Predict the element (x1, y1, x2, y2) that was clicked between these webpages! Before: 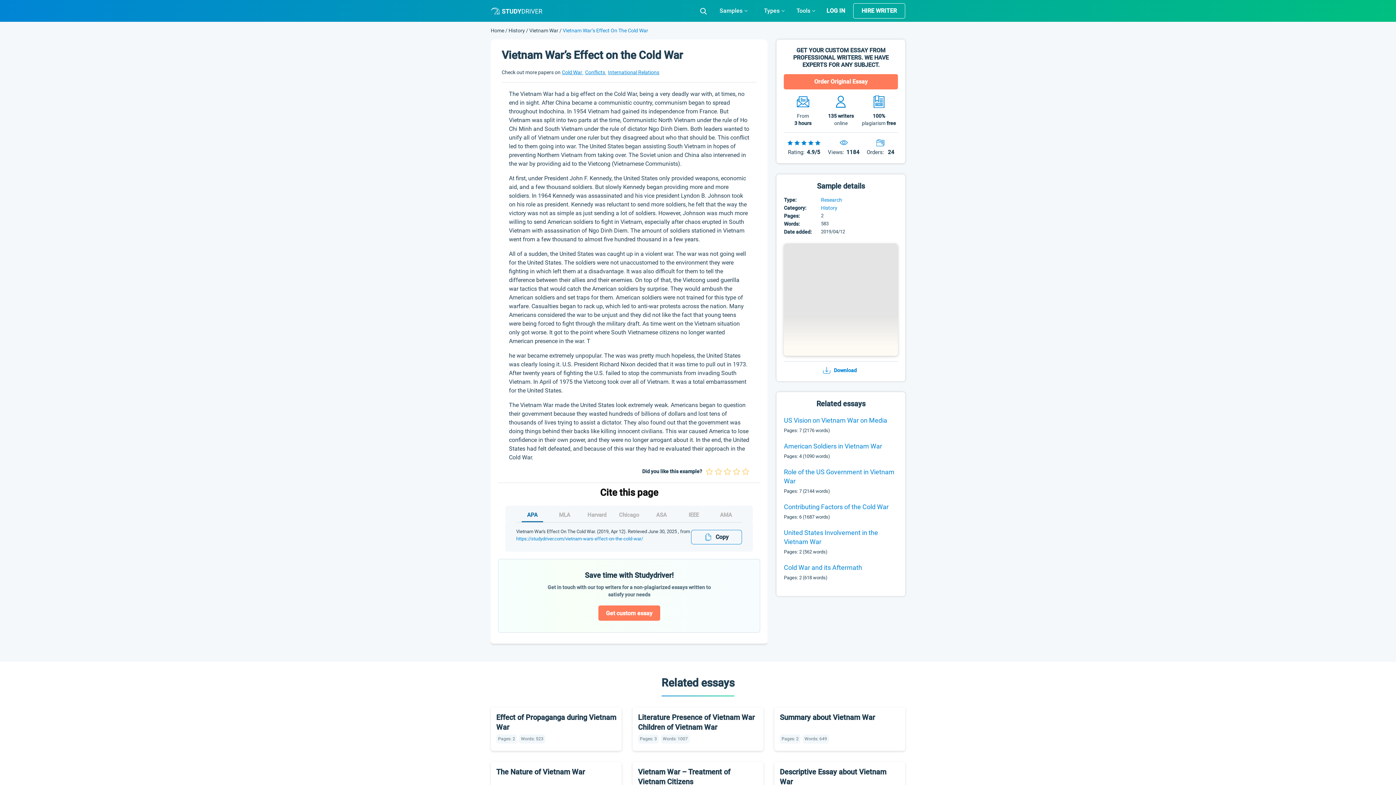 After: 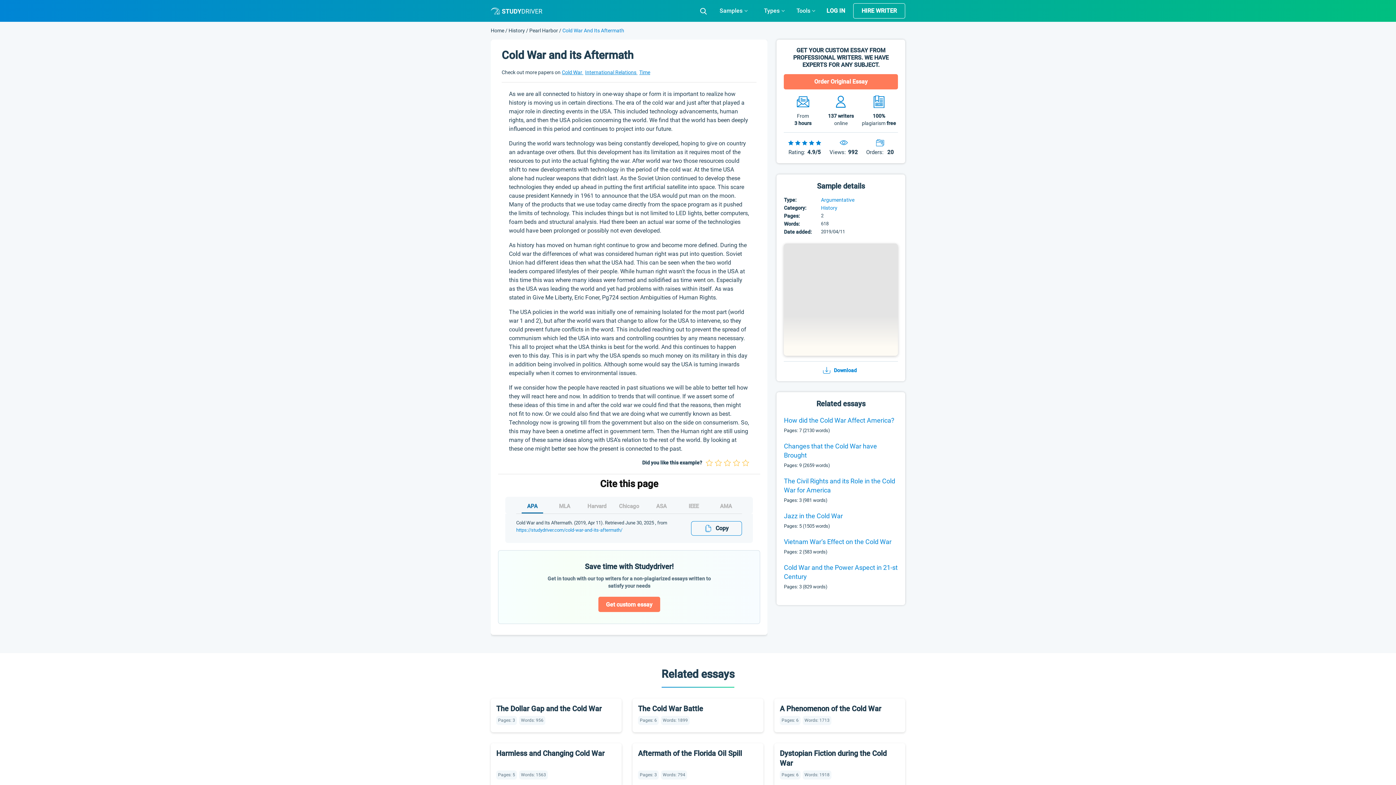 Action: label: Cold War and its Aftermath bbox: (784, 563, 898, 572)